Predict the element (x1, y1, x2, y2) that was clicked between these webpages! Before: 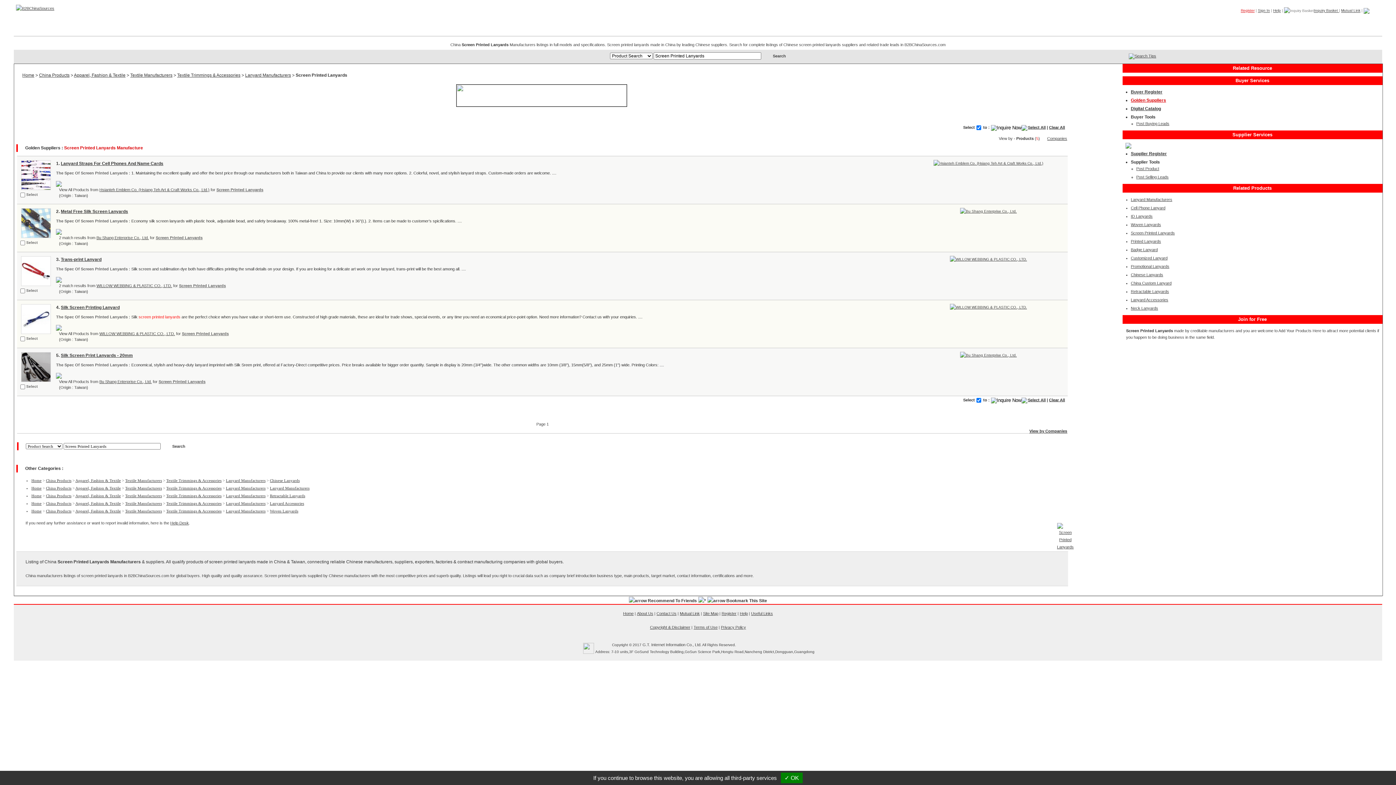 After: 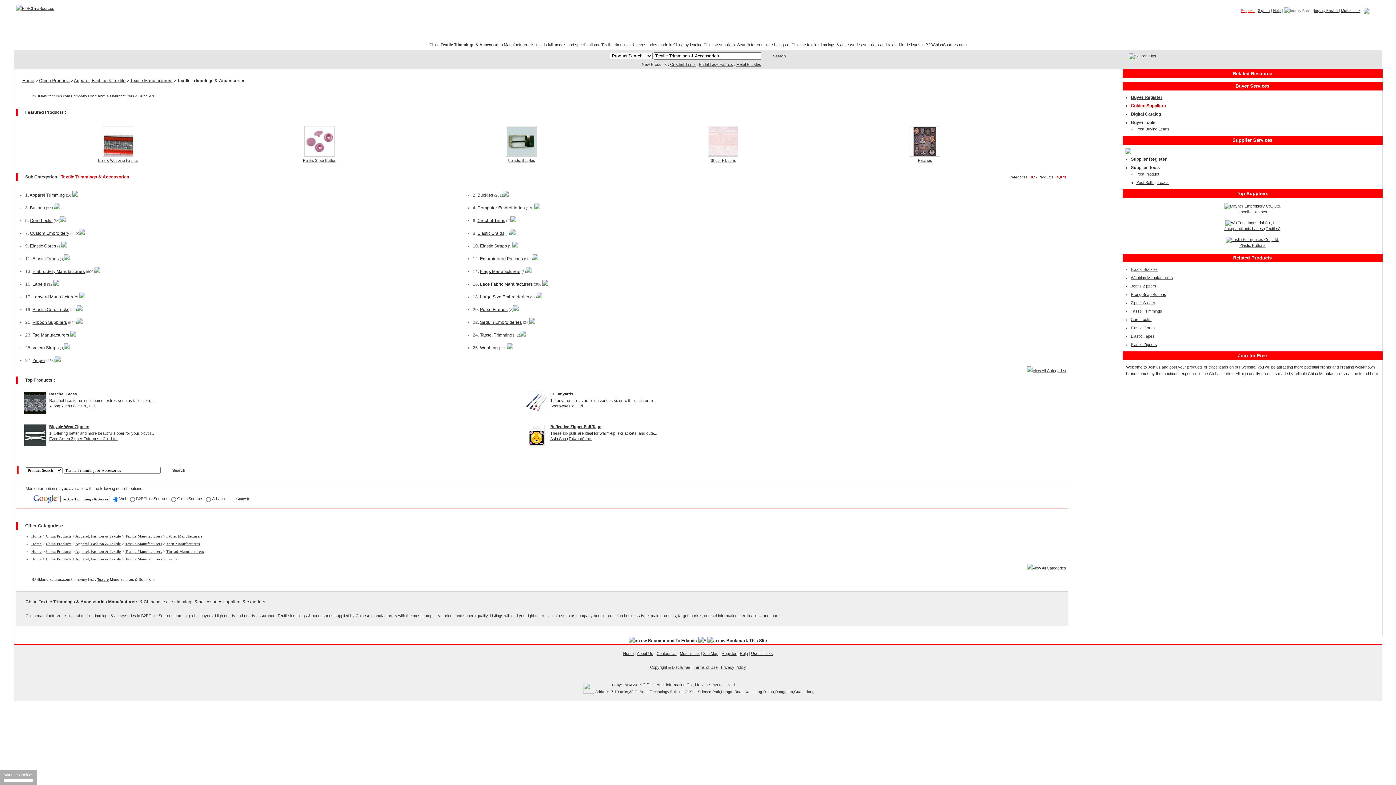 Action: bbox: (177, 72, 240, 77) label: Textile Trimmings & Accessories